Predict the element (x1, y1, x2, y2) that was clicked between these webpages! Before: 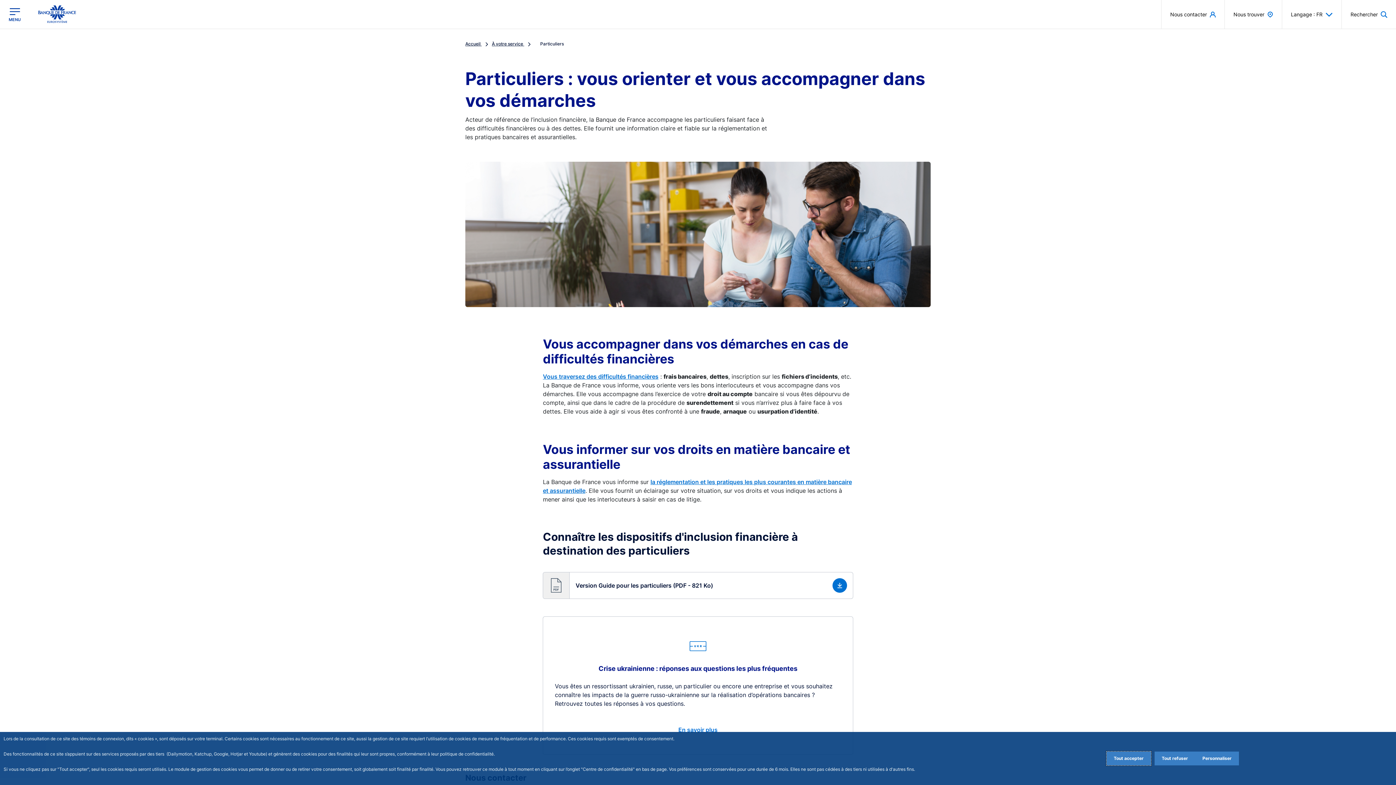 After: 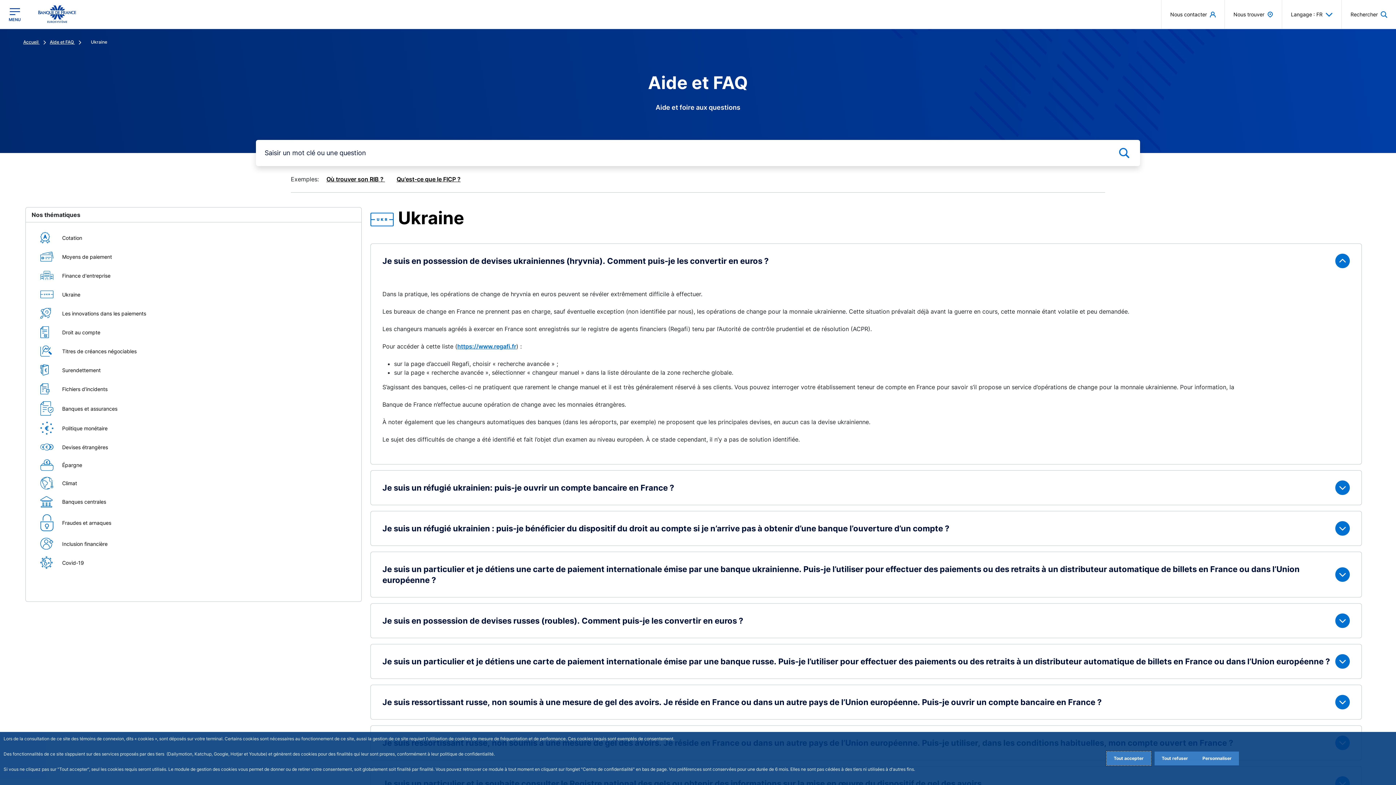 Action: bbox: (678, 725, 717, 734) label: En savoir plus